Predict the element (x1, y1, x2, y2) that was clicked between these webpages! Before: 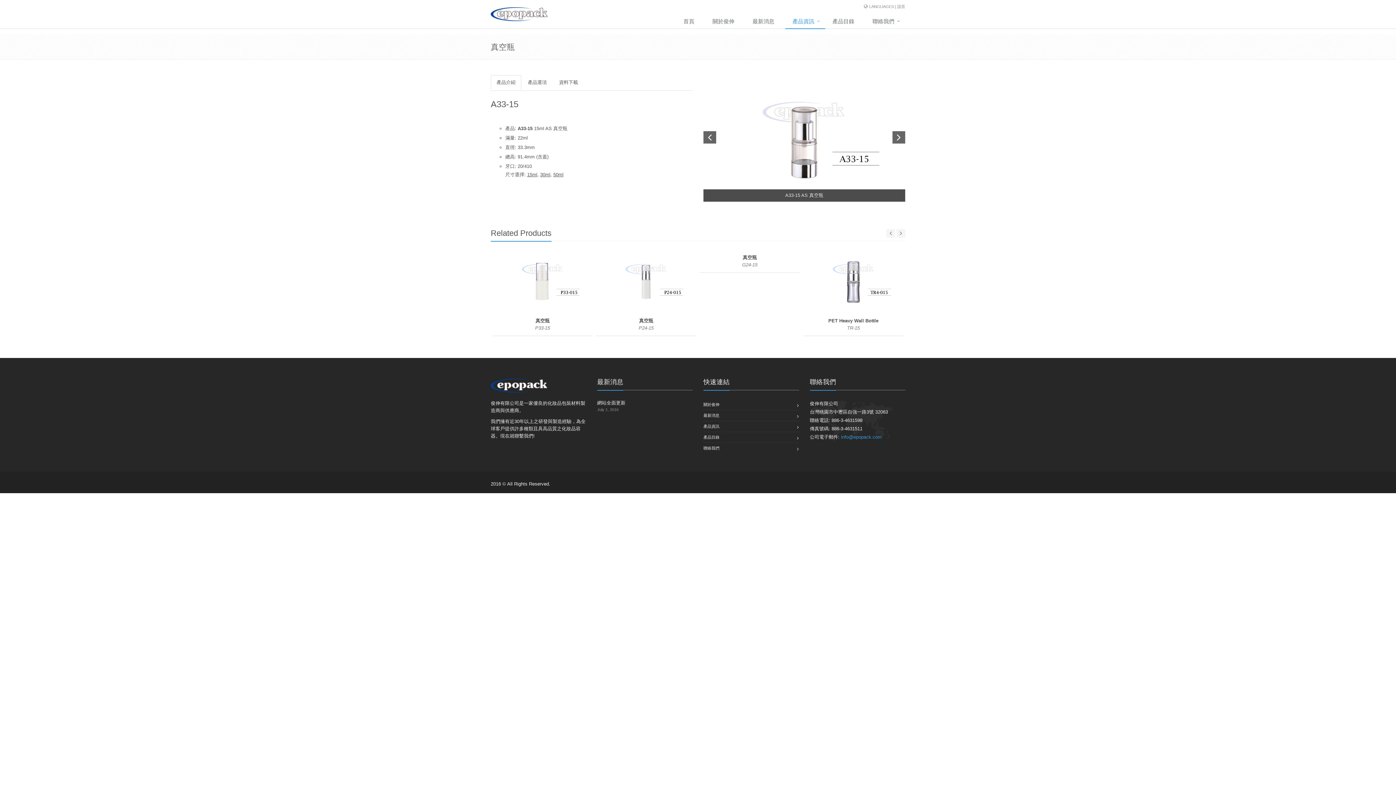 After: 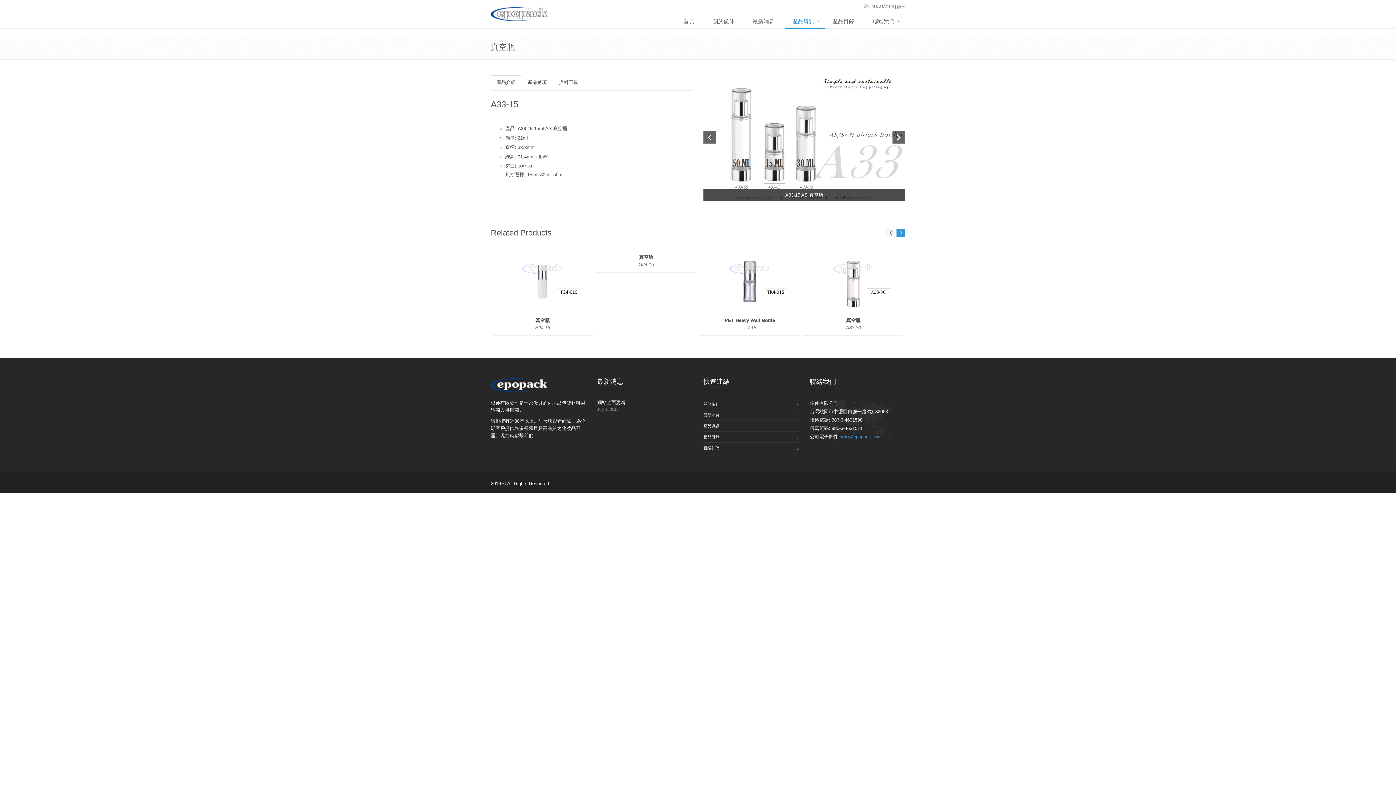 Action: bbox: (896, 229, 905, 237)